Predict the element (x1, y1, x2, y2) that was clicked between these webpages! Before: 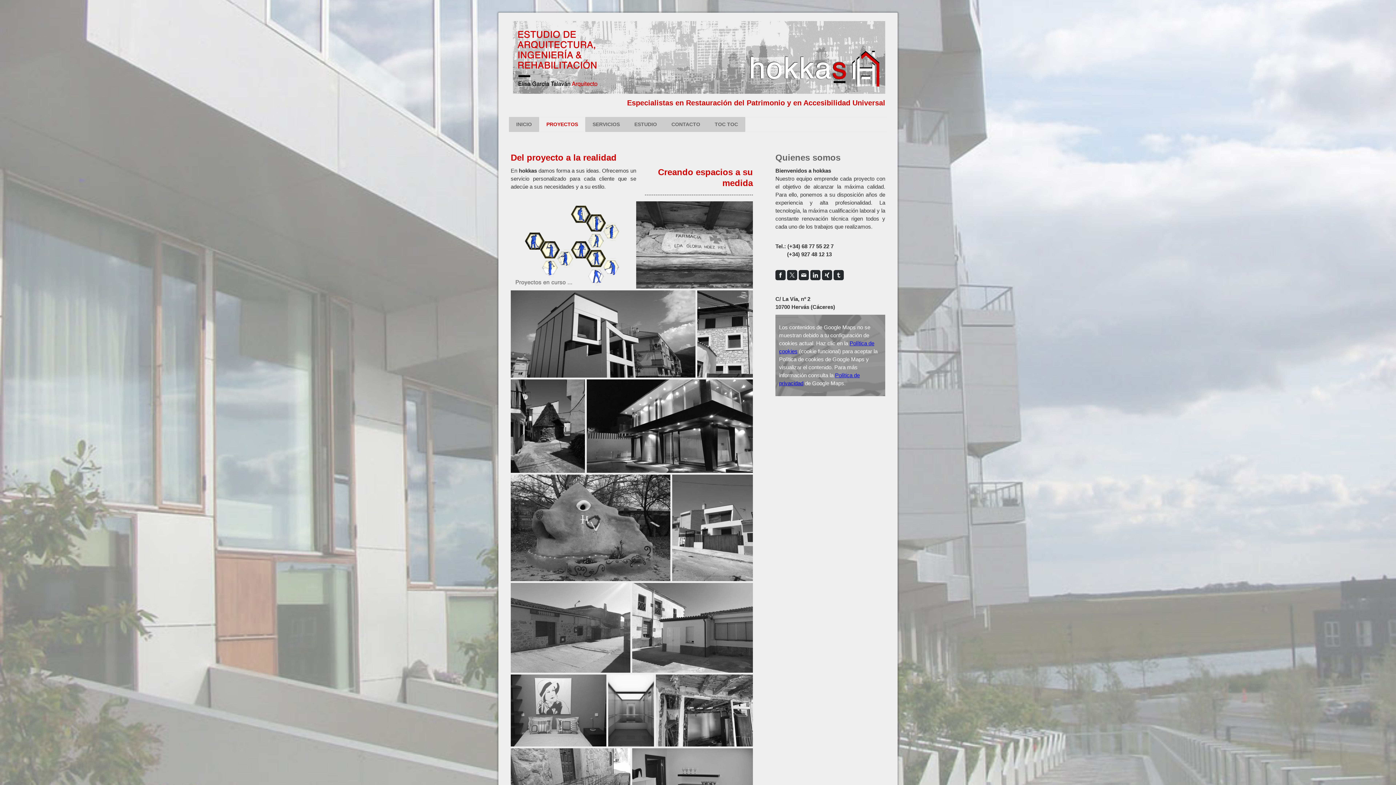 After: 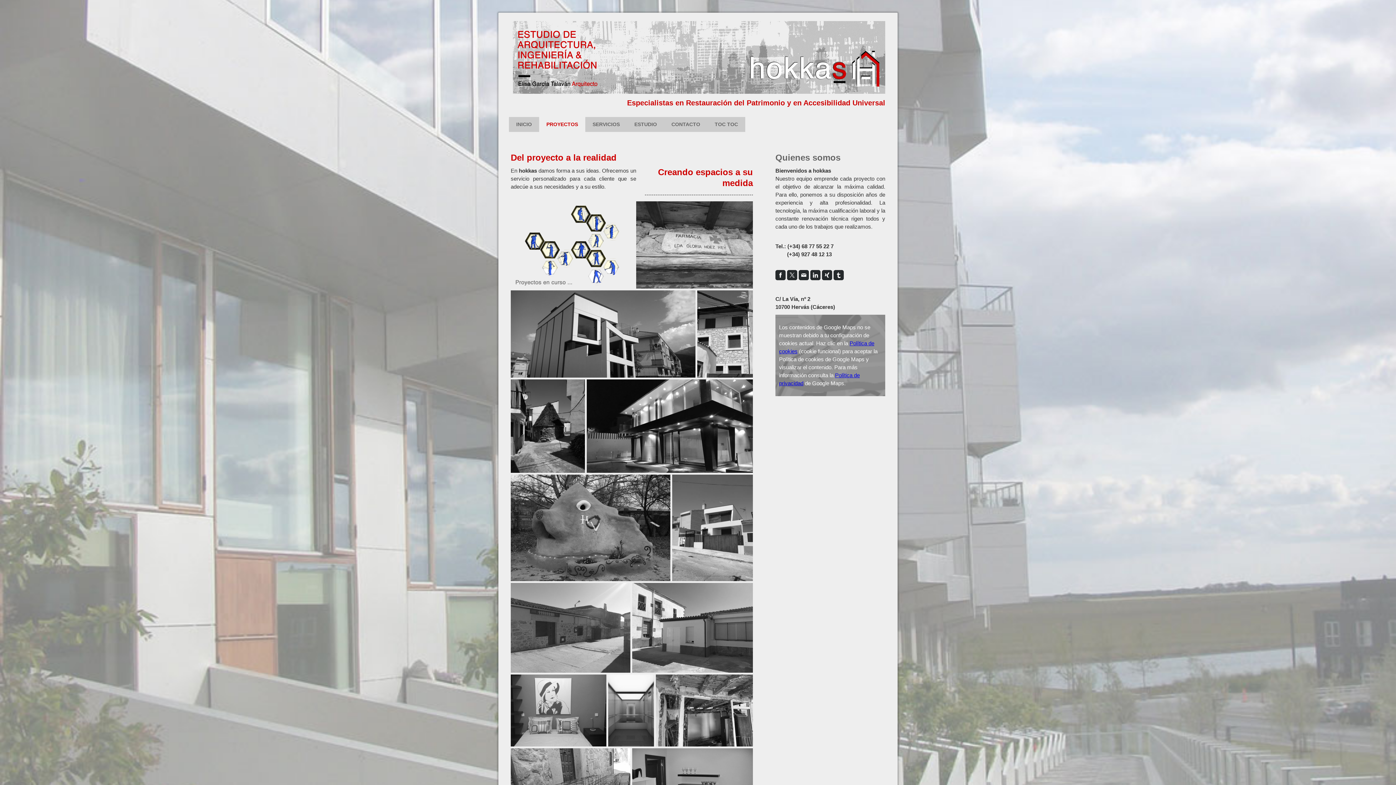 Action: bbox: (833, 270, 844, 280)